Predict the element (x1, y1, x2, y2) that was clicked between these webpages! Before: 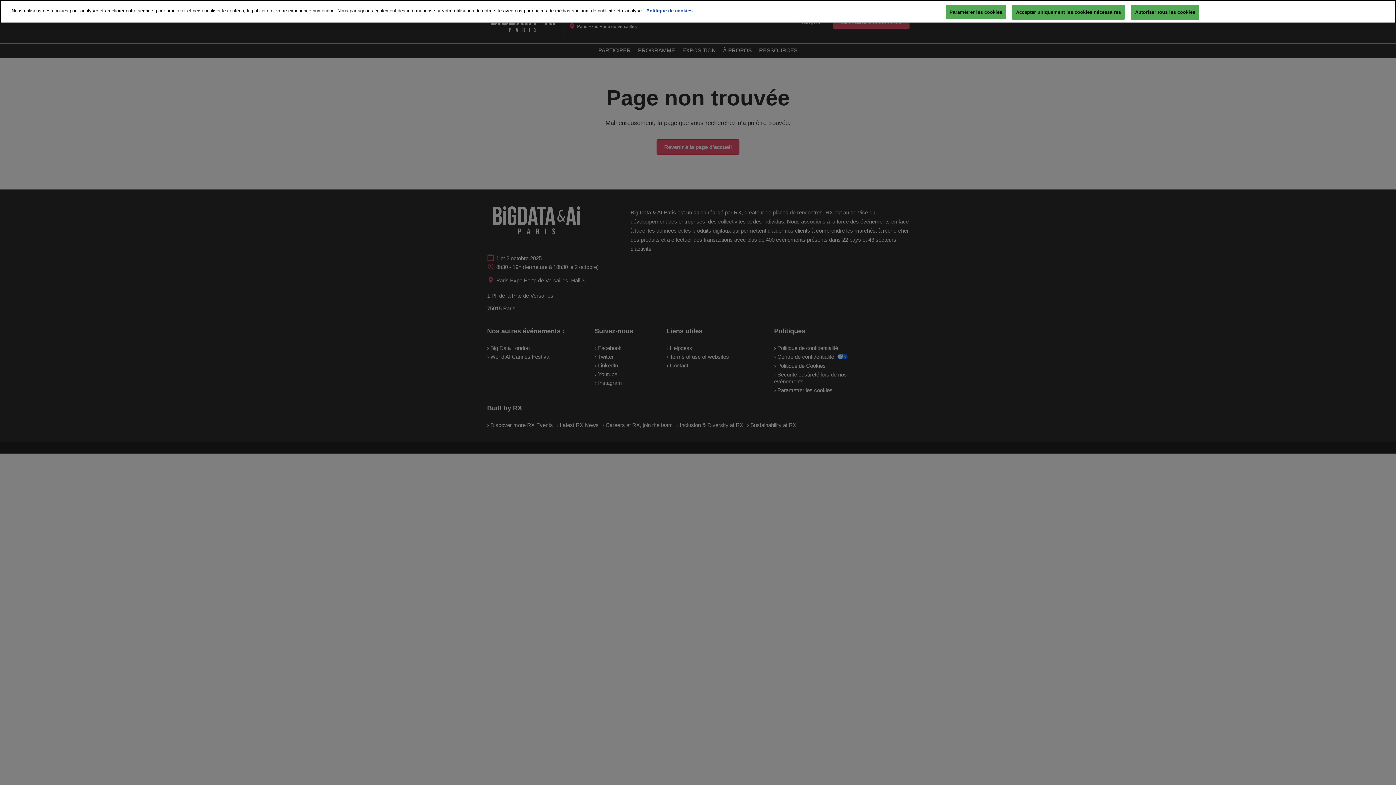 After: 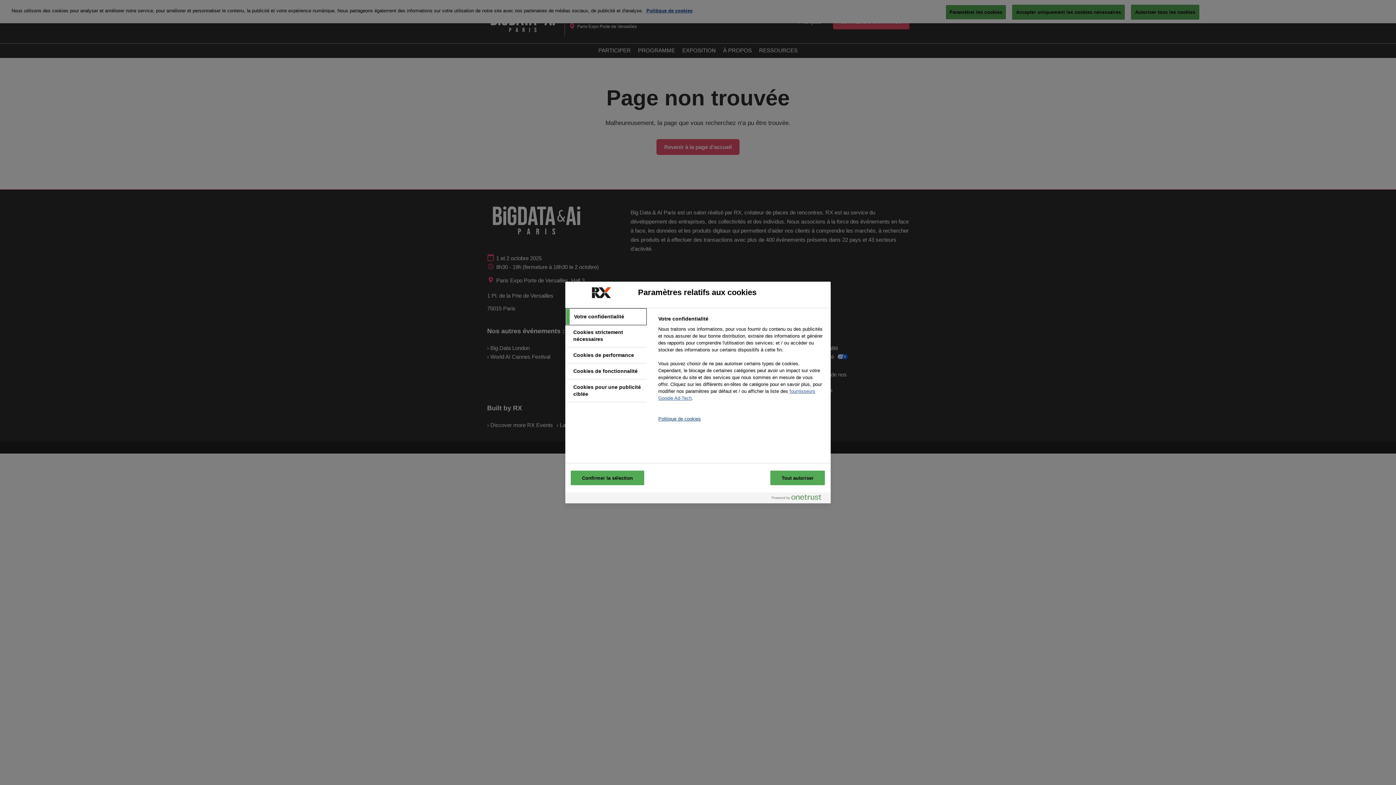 Action: label: Paramétrer les cookies bbox: (946, 5, 1006, 19)